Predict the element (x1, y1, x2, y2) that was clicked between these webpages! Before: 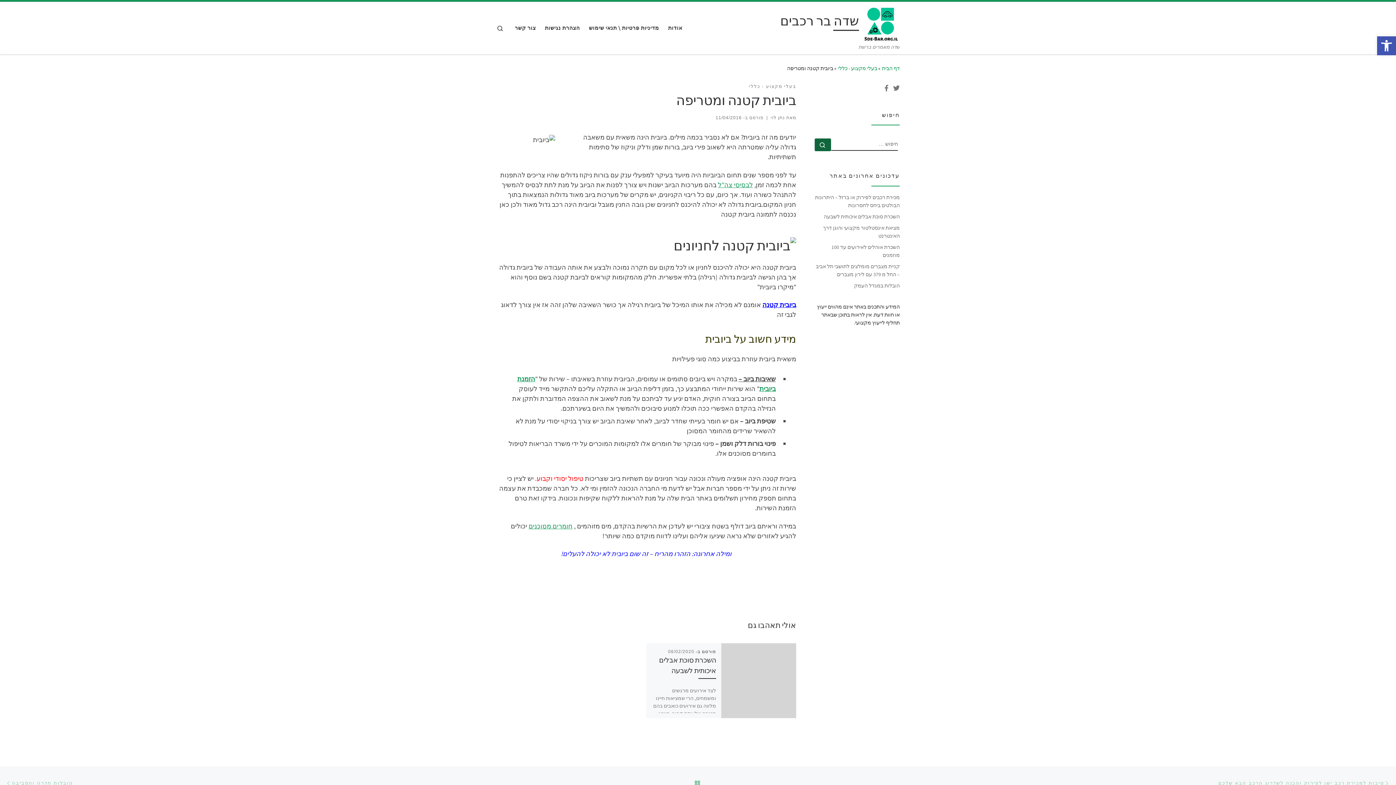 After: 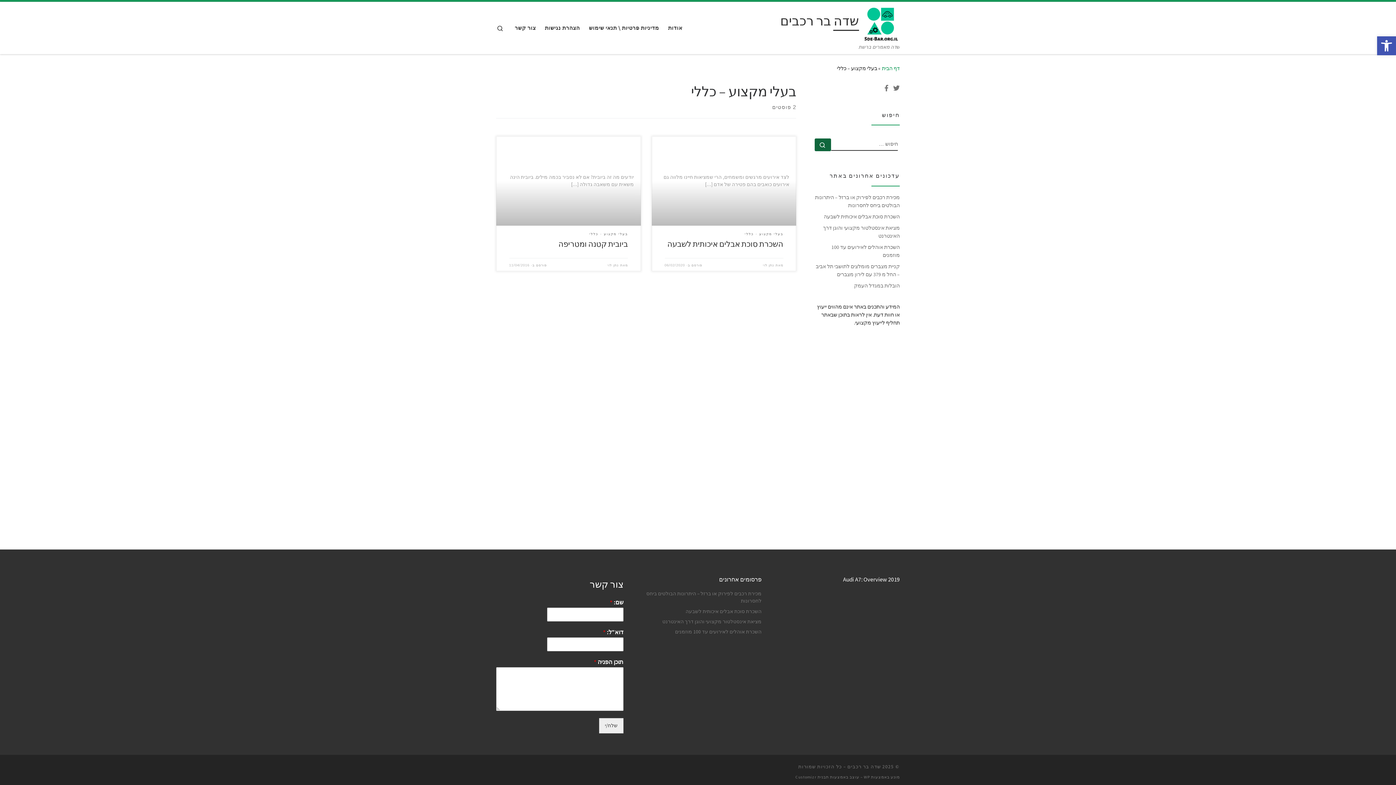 Action: bbox: (749, 83, 796, 90) label: בעלי מקצוע - כללי